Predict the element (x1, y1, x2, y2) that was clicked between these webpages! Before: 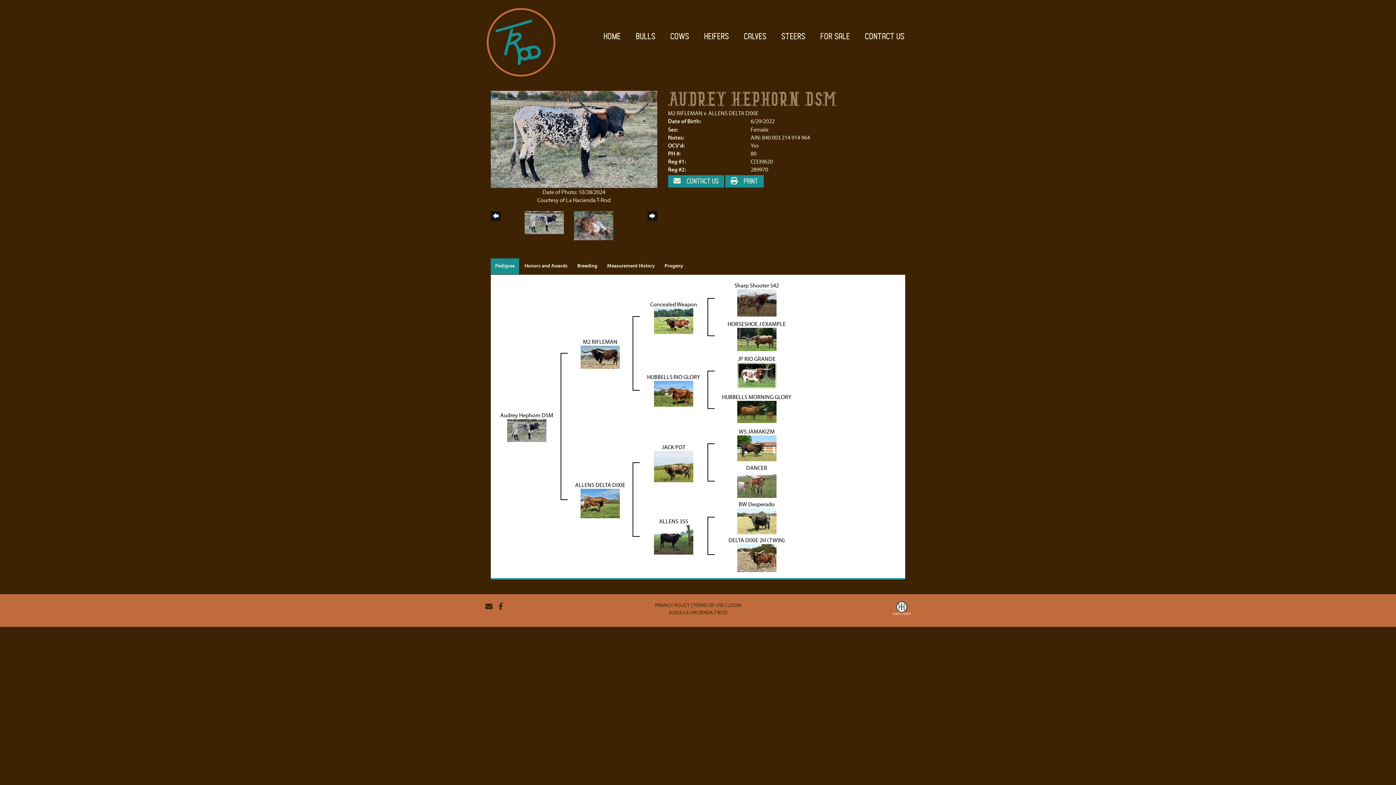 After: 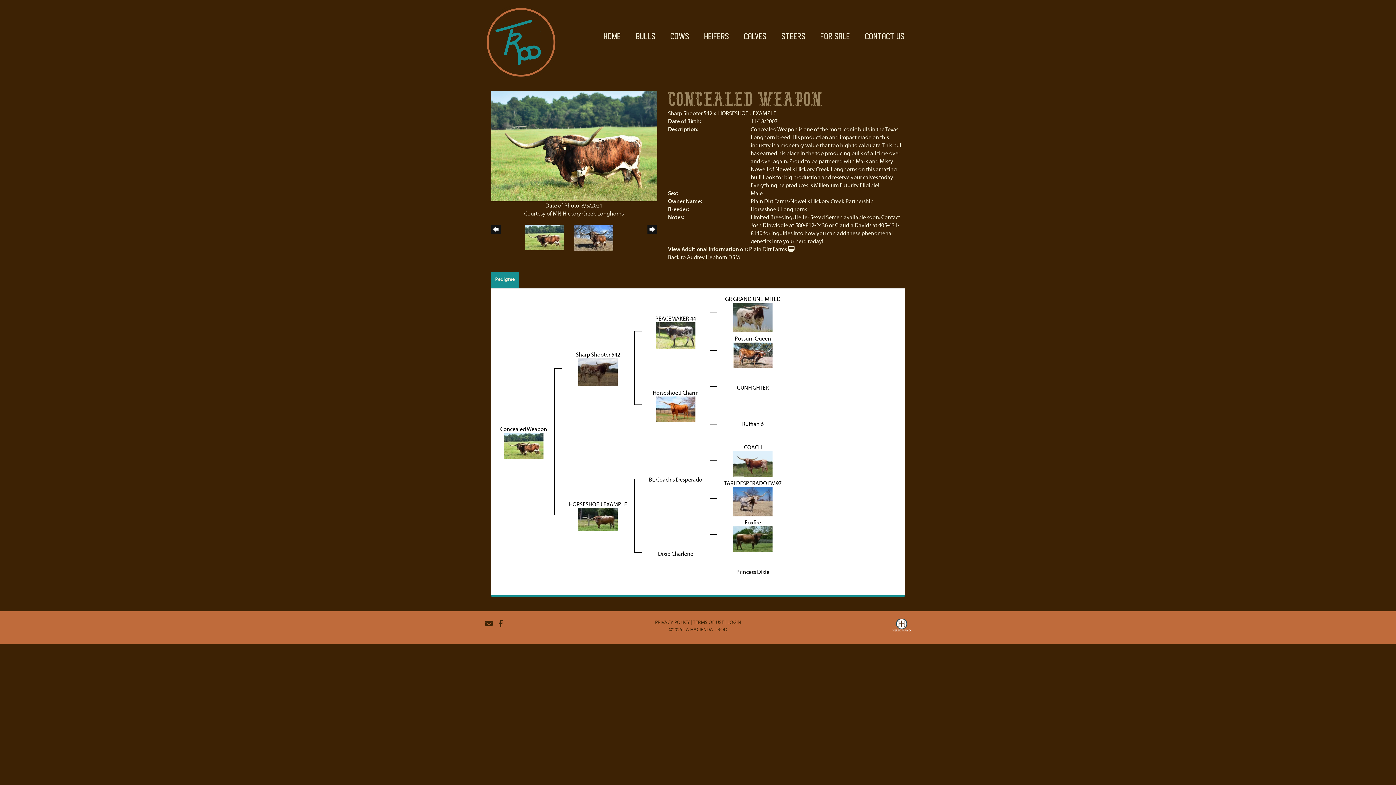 Action: label: Concealed Weapon bbox: (650, 300, 697, 308)